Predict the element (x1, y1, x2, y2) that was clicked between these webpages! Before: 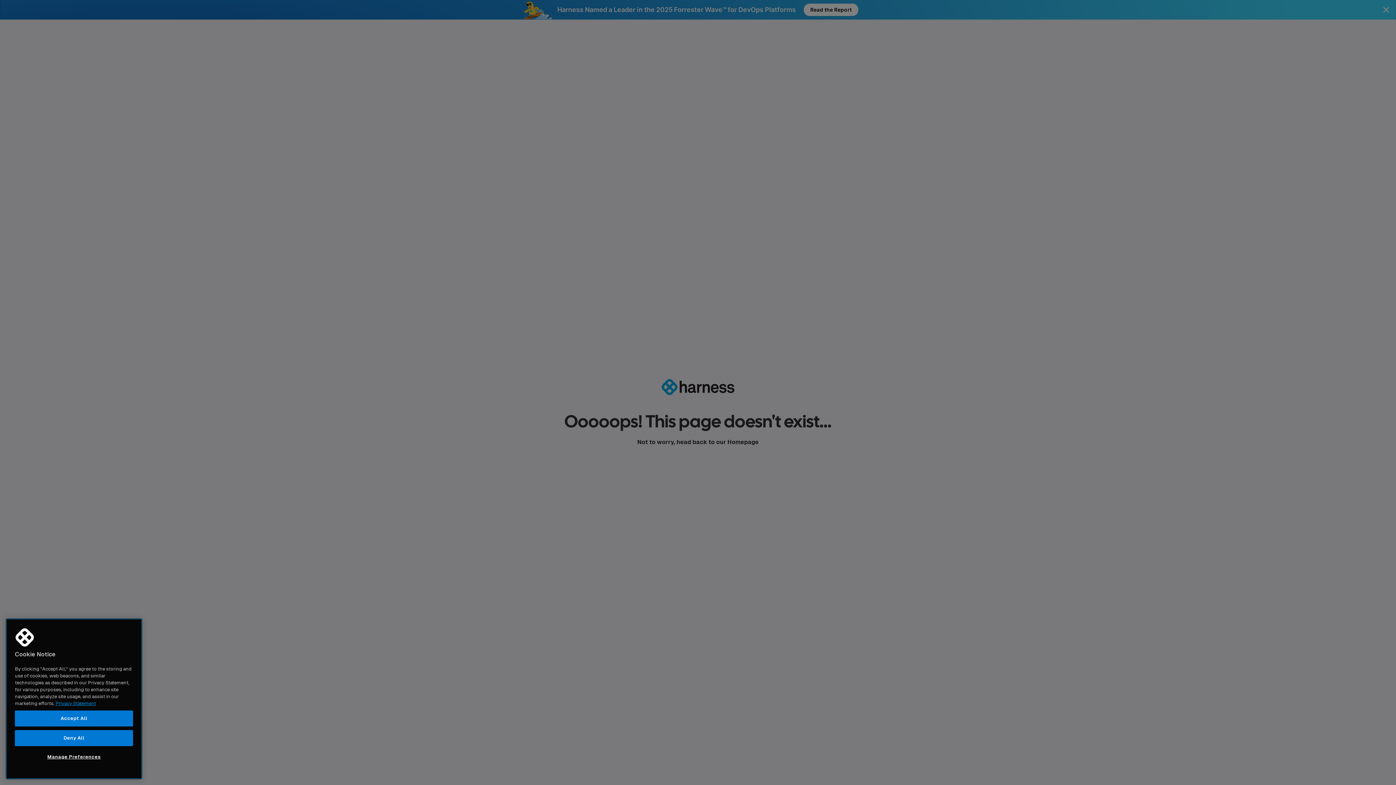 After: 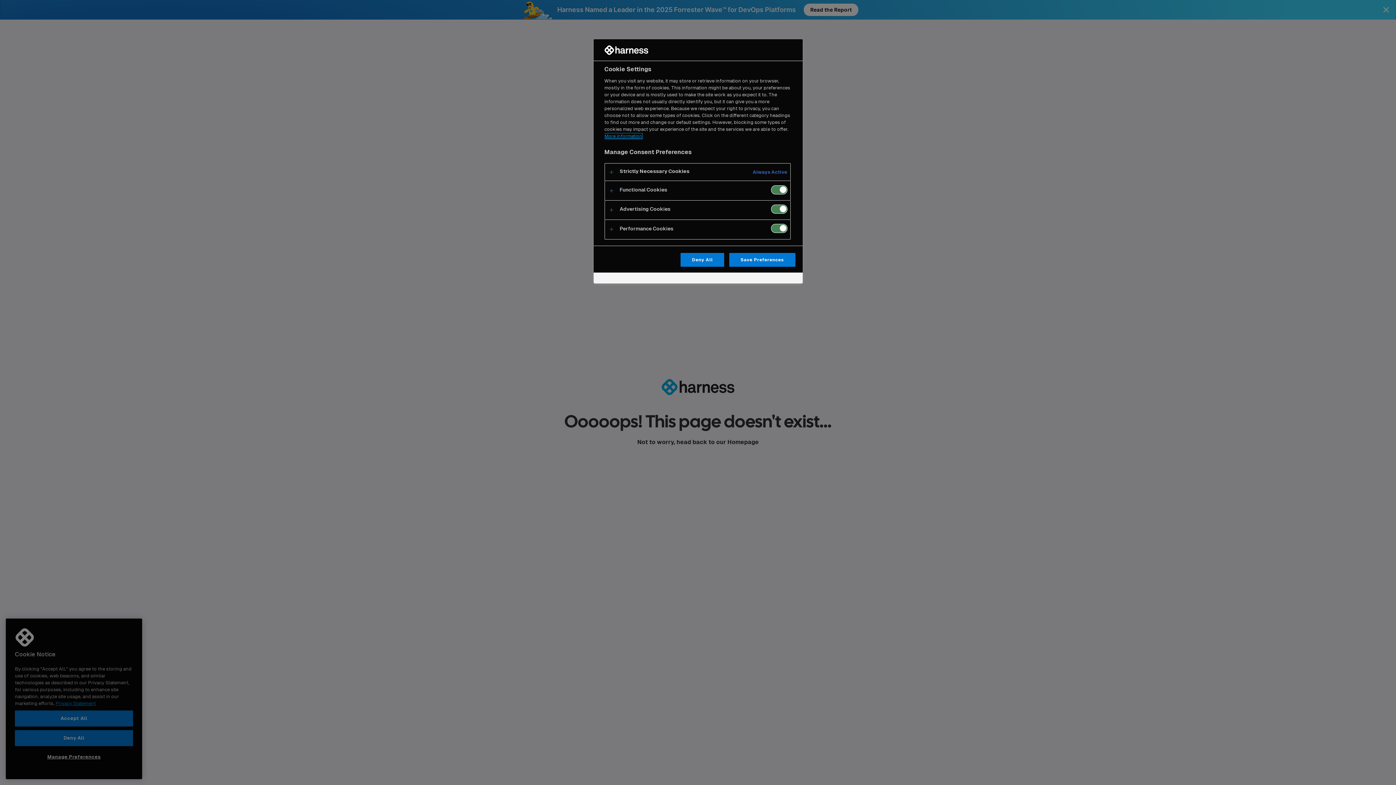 Action: label: Manage Preferences bbox: (14, 749, 133, 765)